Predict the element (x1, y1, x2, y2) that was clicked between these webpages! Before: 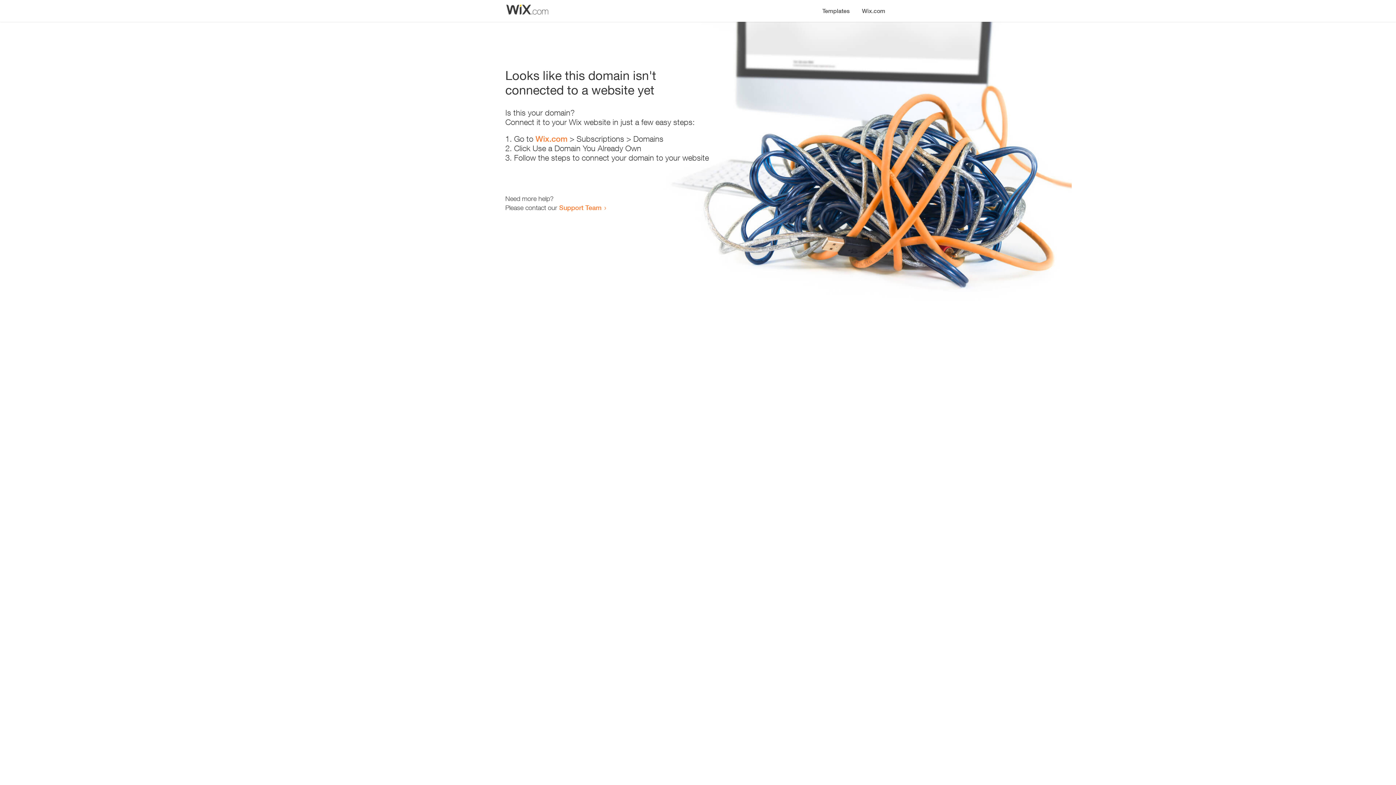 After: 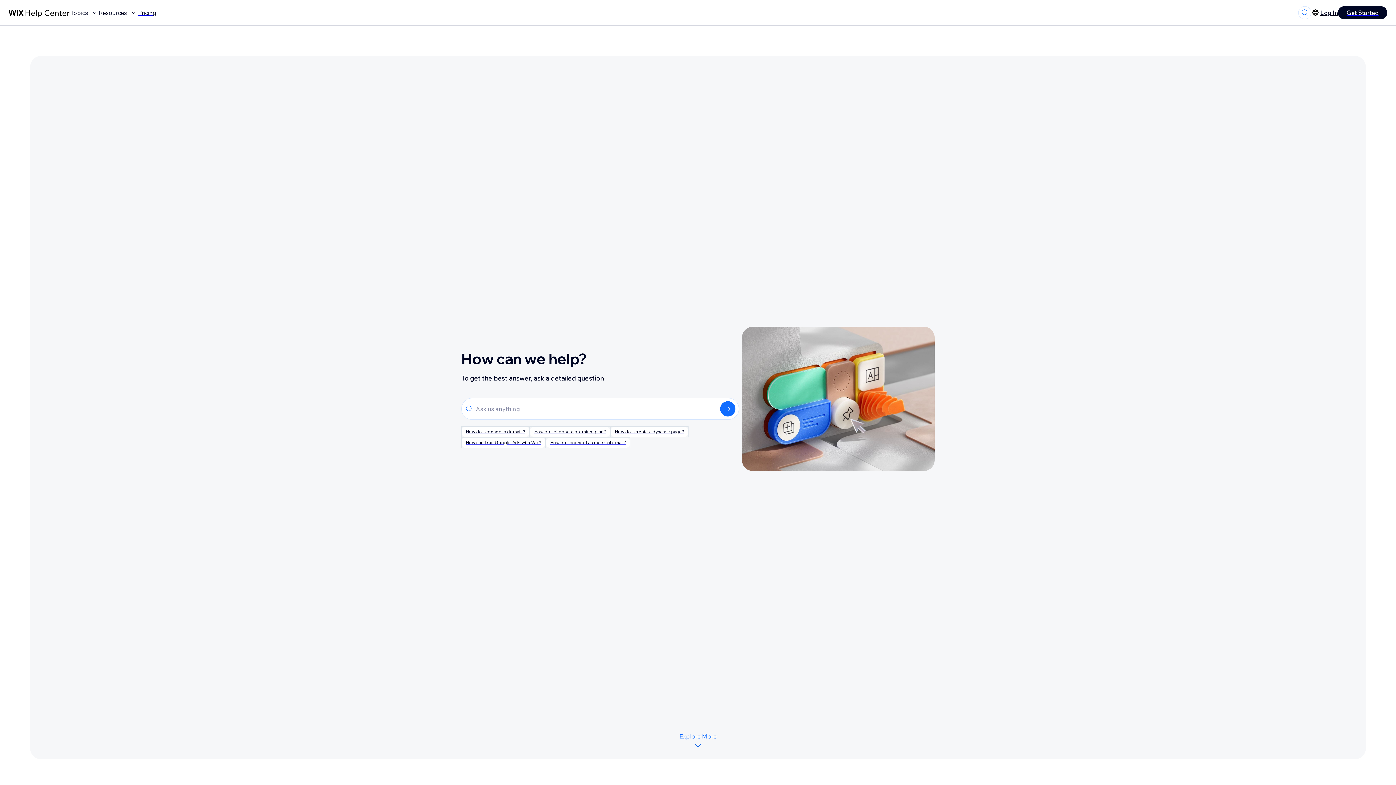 Action: label: Support Team bbox: (559, 203, 601, 211)